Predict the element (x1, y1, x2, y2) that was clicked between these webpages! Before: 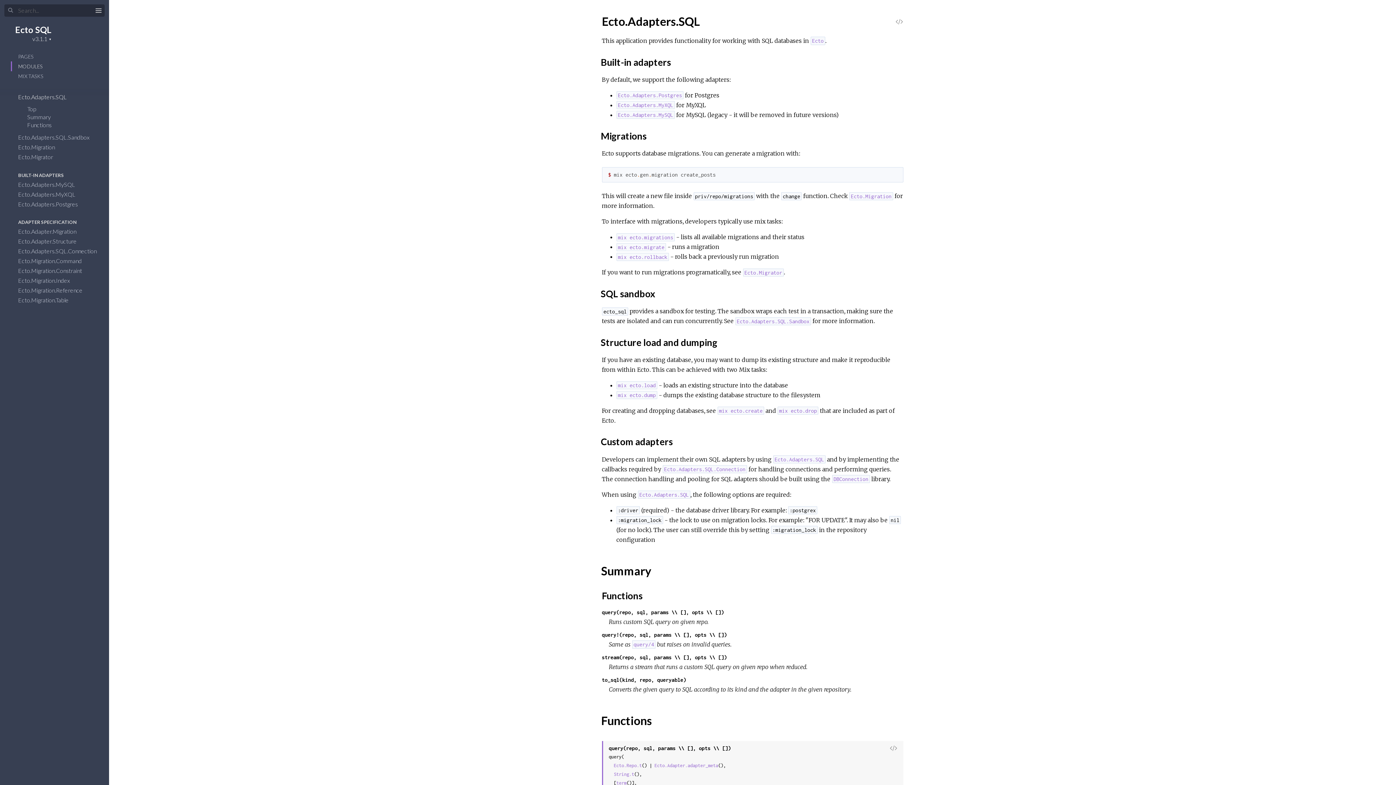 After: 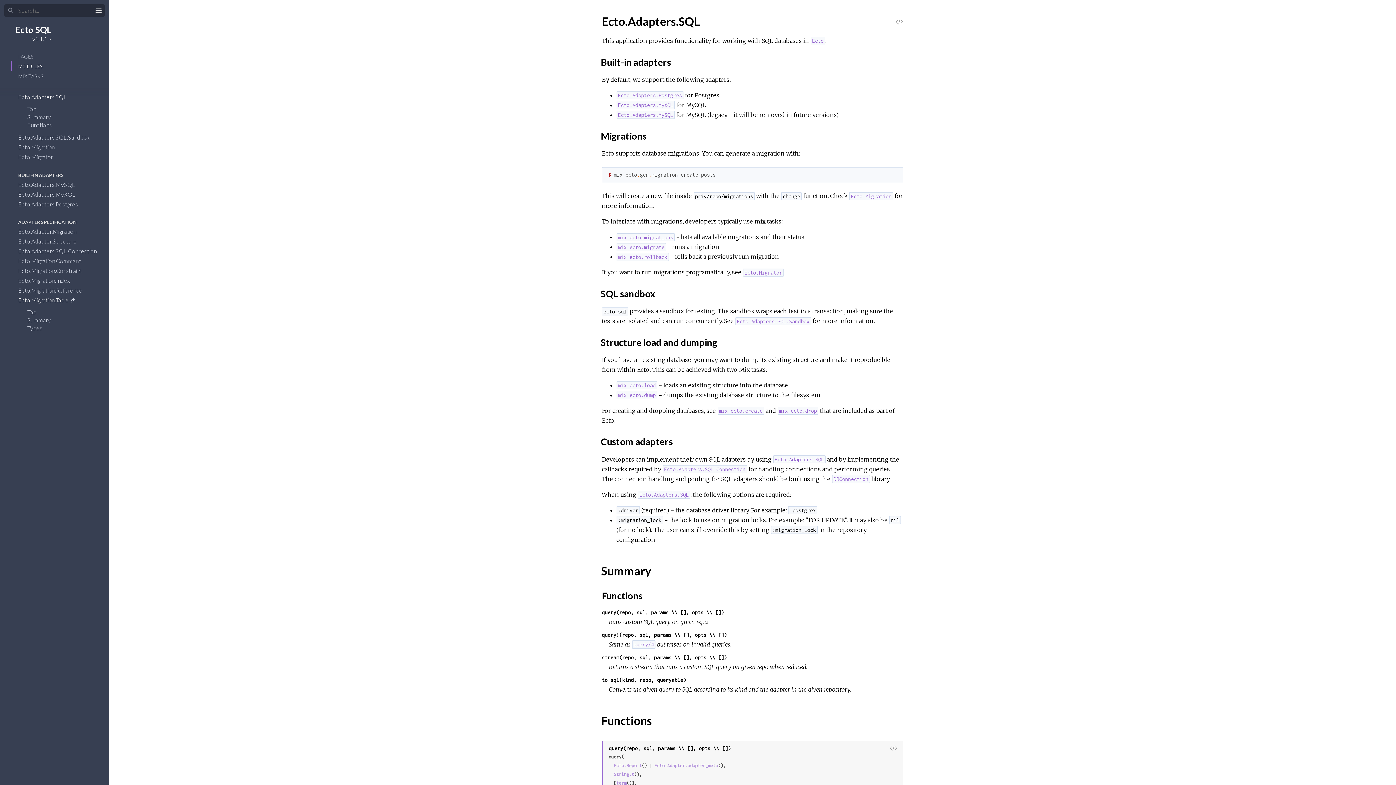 Action: bbox: (18, 296, 78, 303) label: Ecto.Migration.Table 